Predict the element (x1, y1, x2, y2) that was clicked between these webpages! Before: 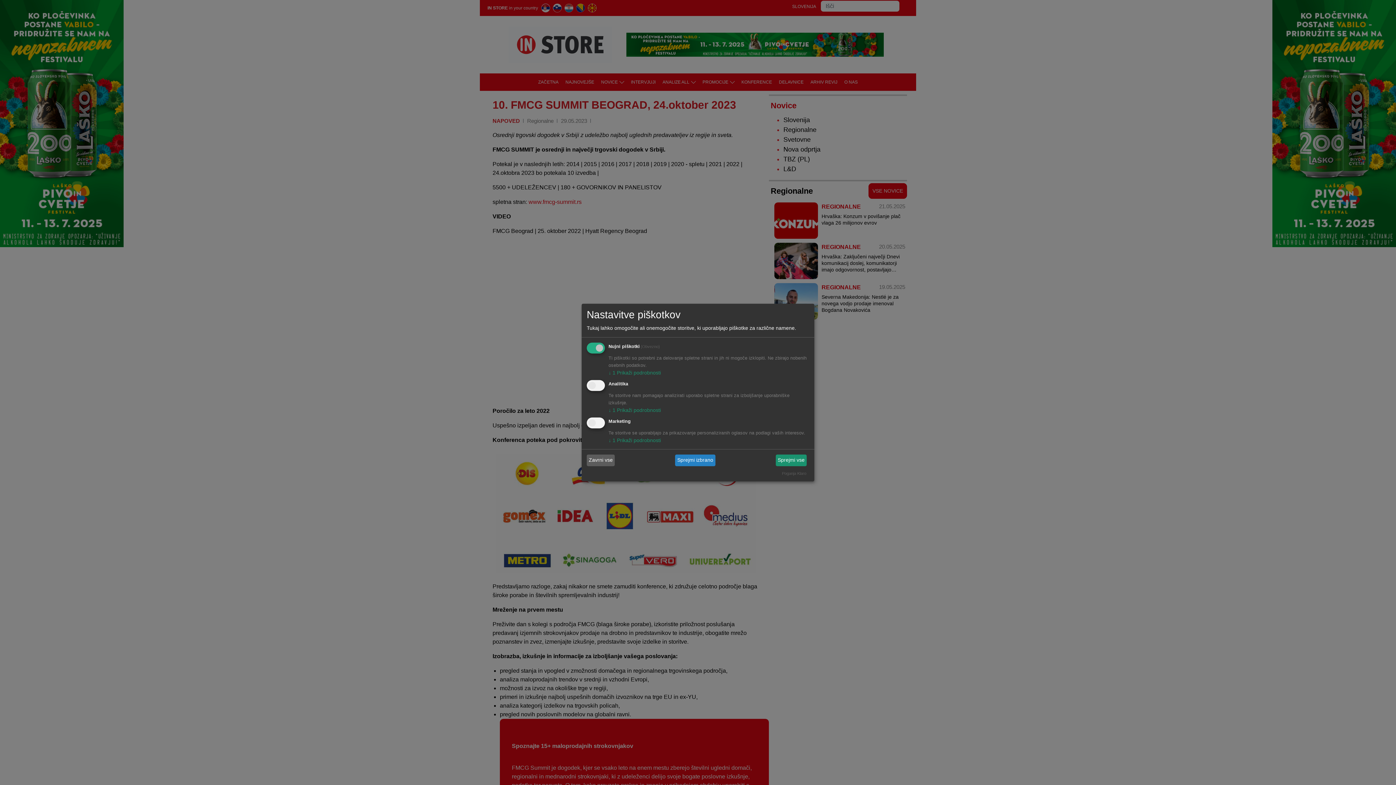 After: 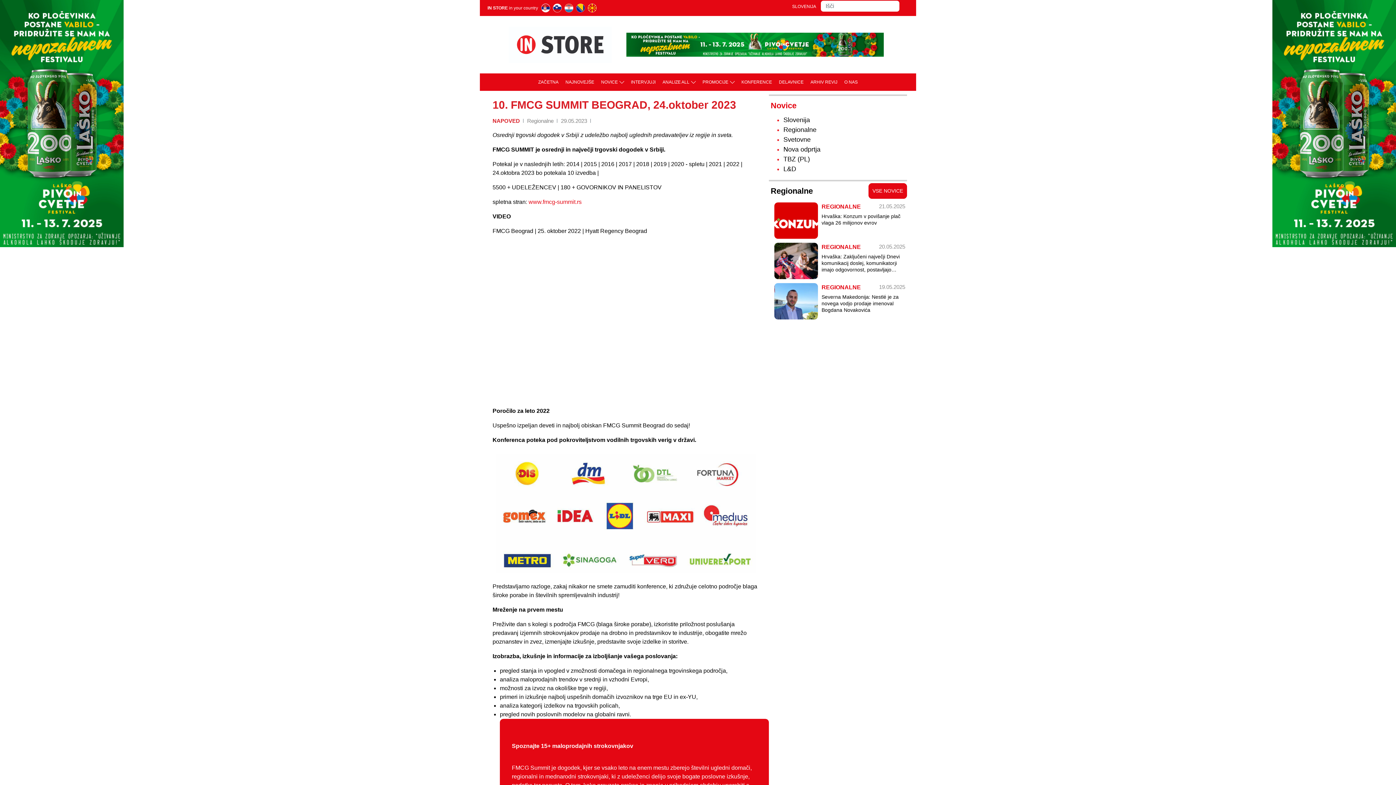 Action: bbox: (675, 454, 715, 466) label: Sprejmi izbrano